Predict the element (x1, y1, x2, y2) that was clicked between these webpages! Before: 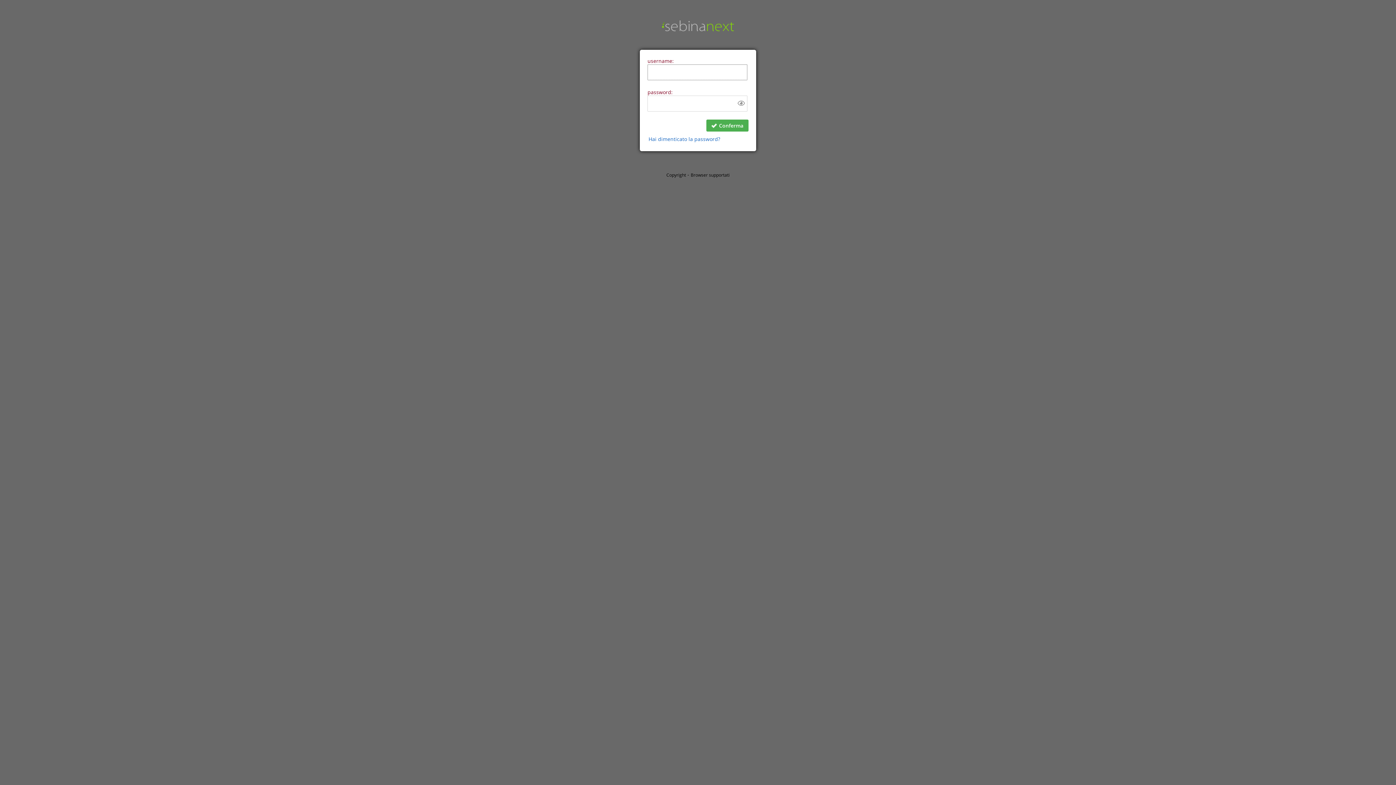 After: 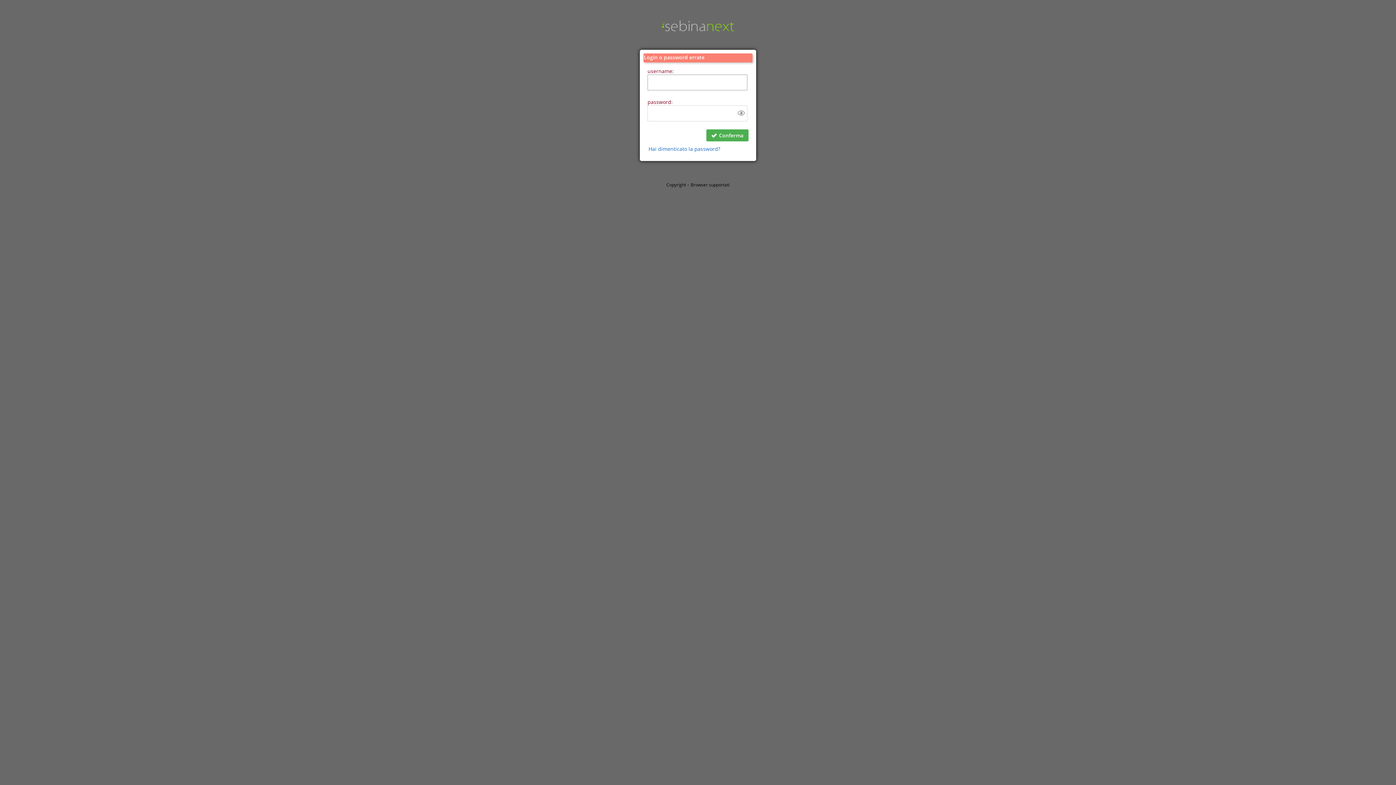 Action: bbox: (706, 119, 748, 131) label: Conferma